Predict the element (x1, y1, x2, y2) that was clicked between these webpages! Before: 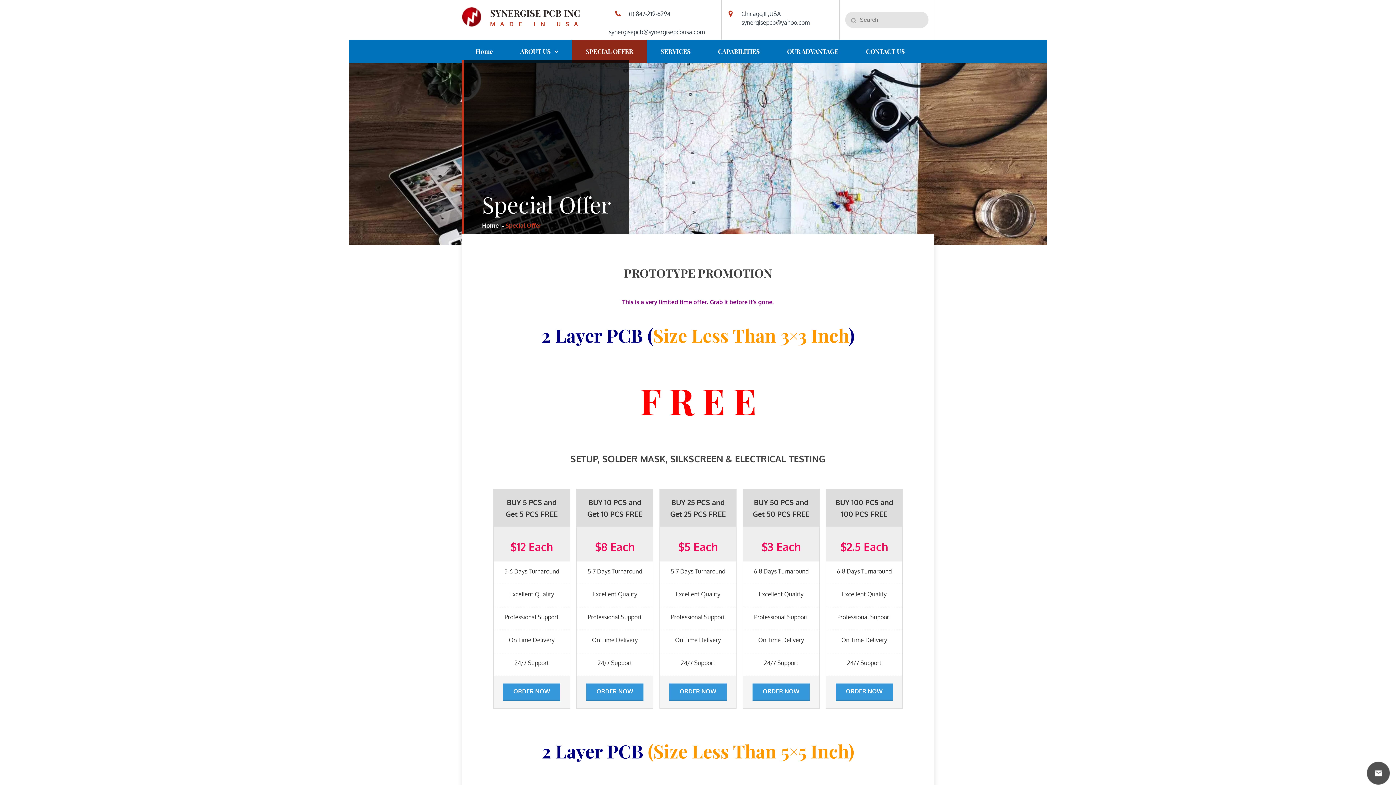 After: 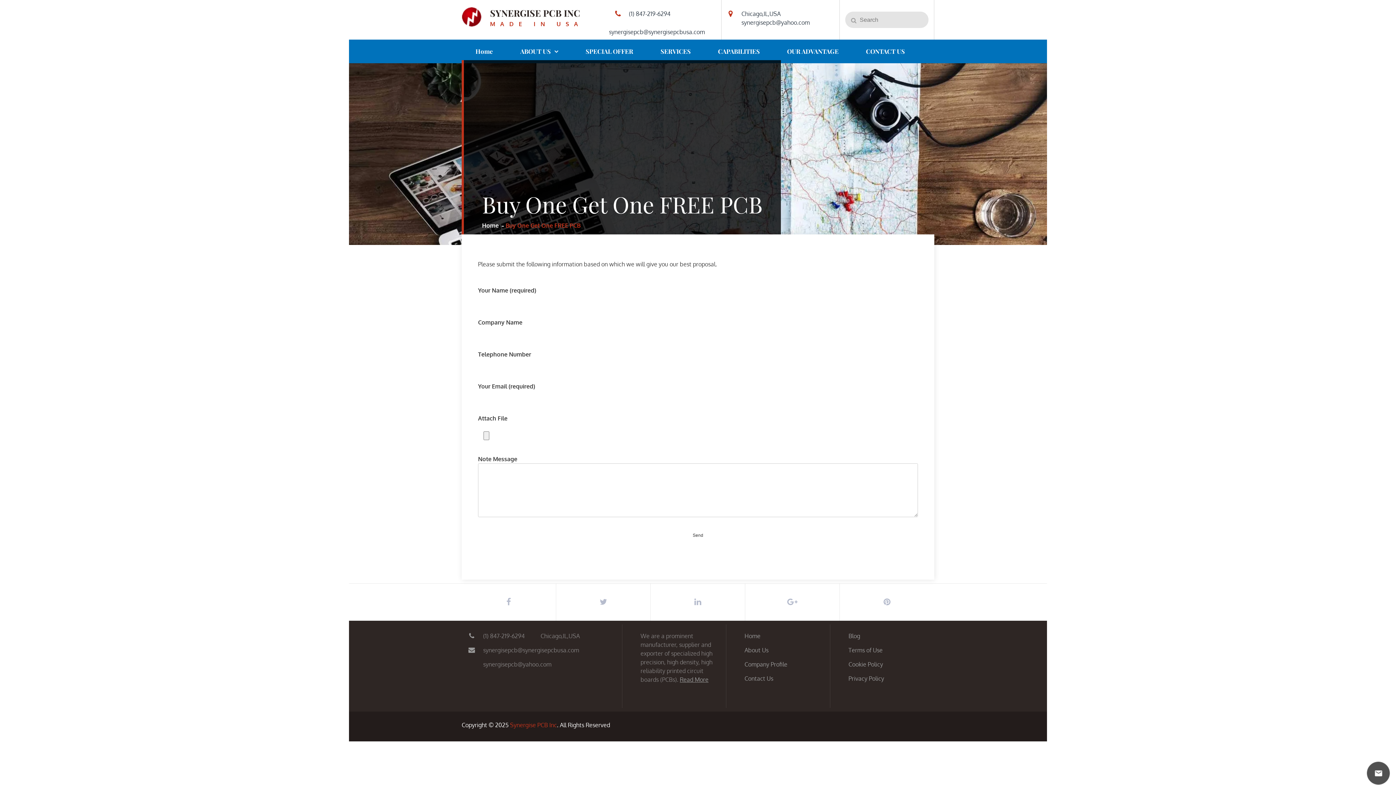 Action: label: ORDER NOW bbox: (503, 683, 560, 701)